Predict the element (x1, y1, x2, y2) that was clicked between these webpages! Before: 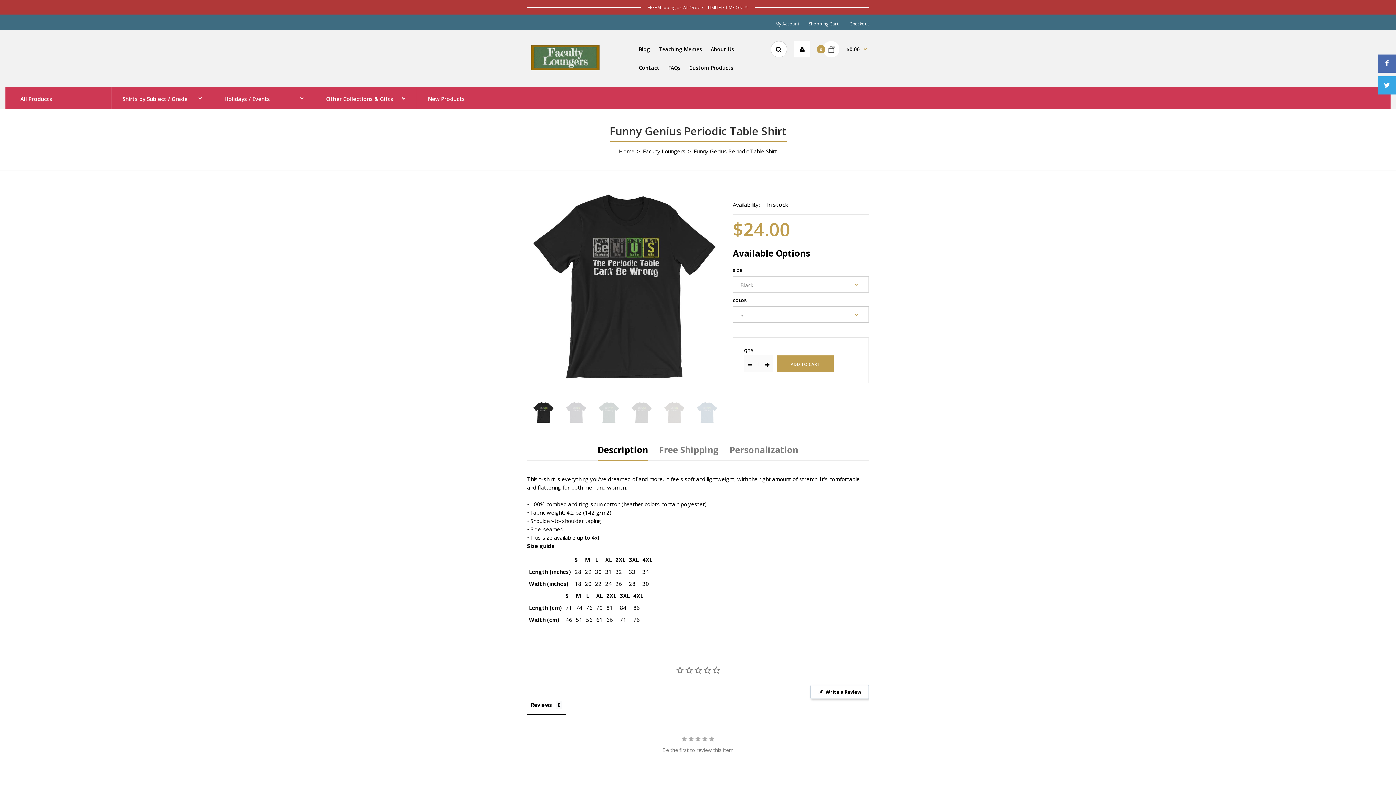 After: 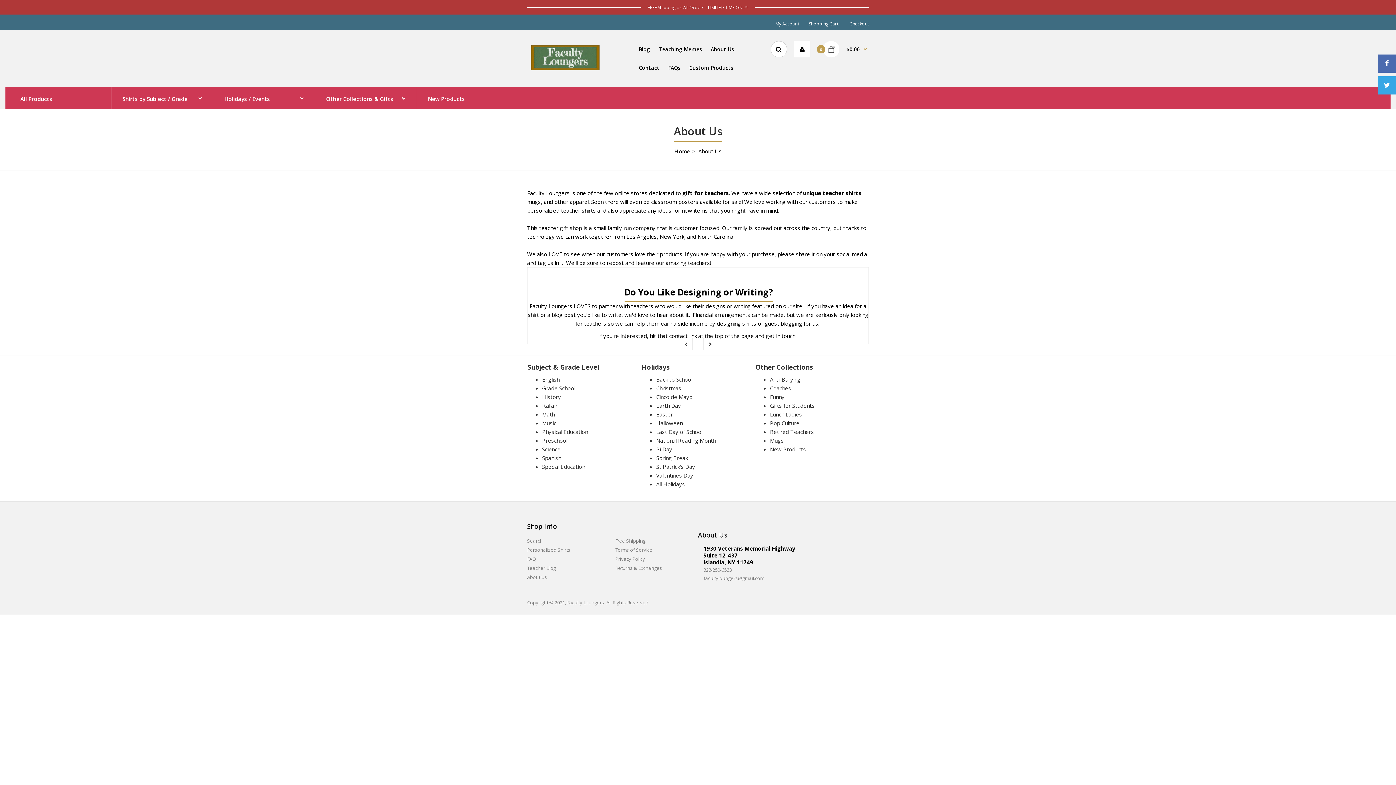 Action: bbox: (710, 43, 734, 61) label: About Us